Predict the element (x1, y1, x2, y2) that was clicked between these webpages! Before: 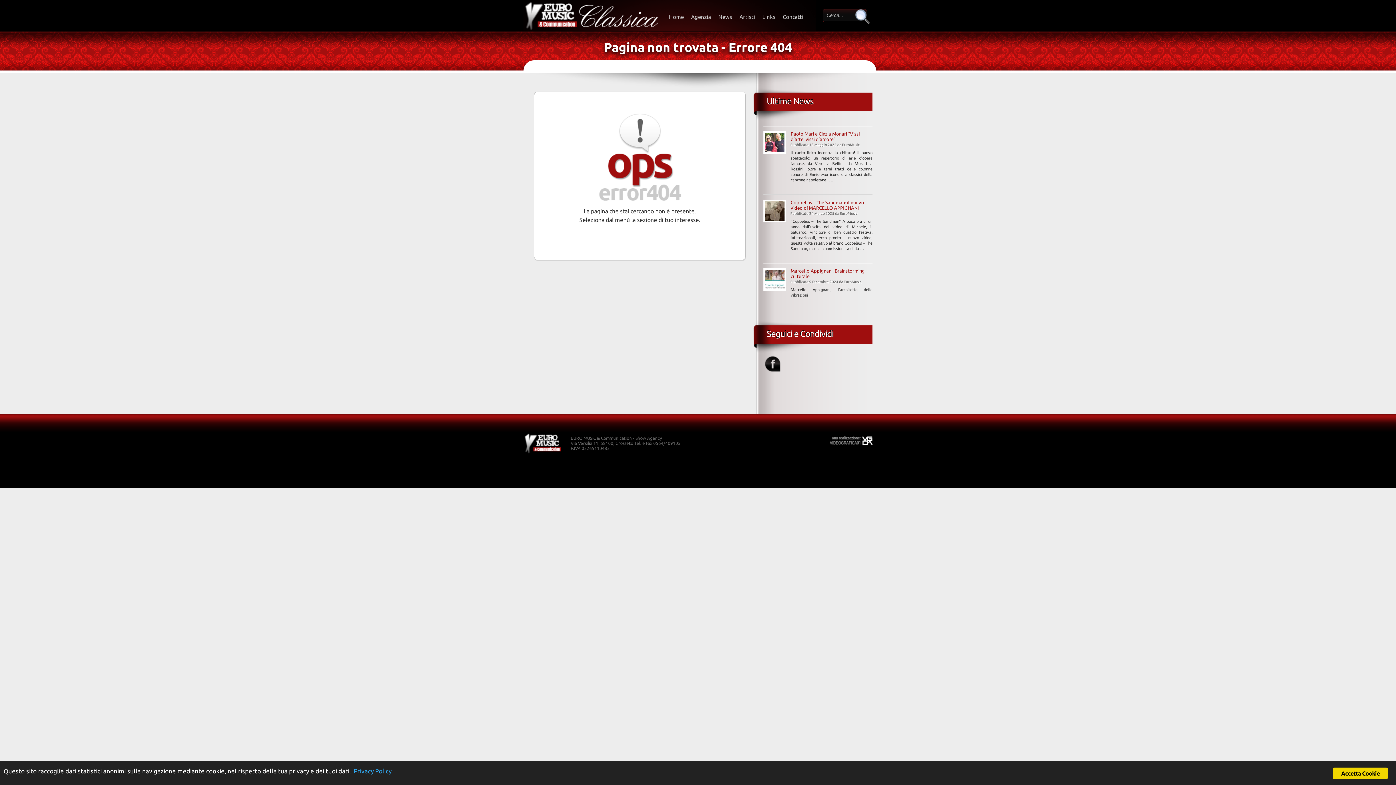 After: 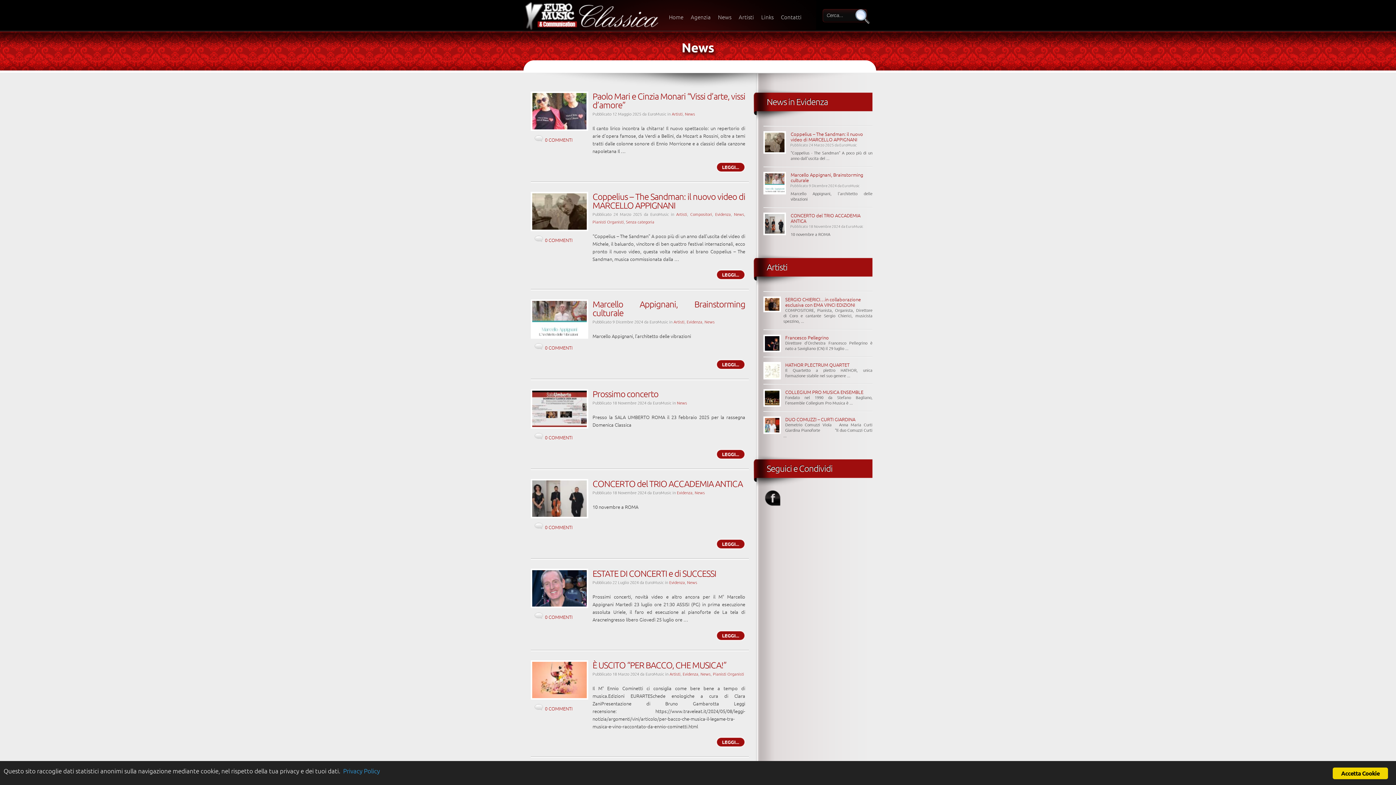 Action: bbox: (714, 0, 736, 30) label: News